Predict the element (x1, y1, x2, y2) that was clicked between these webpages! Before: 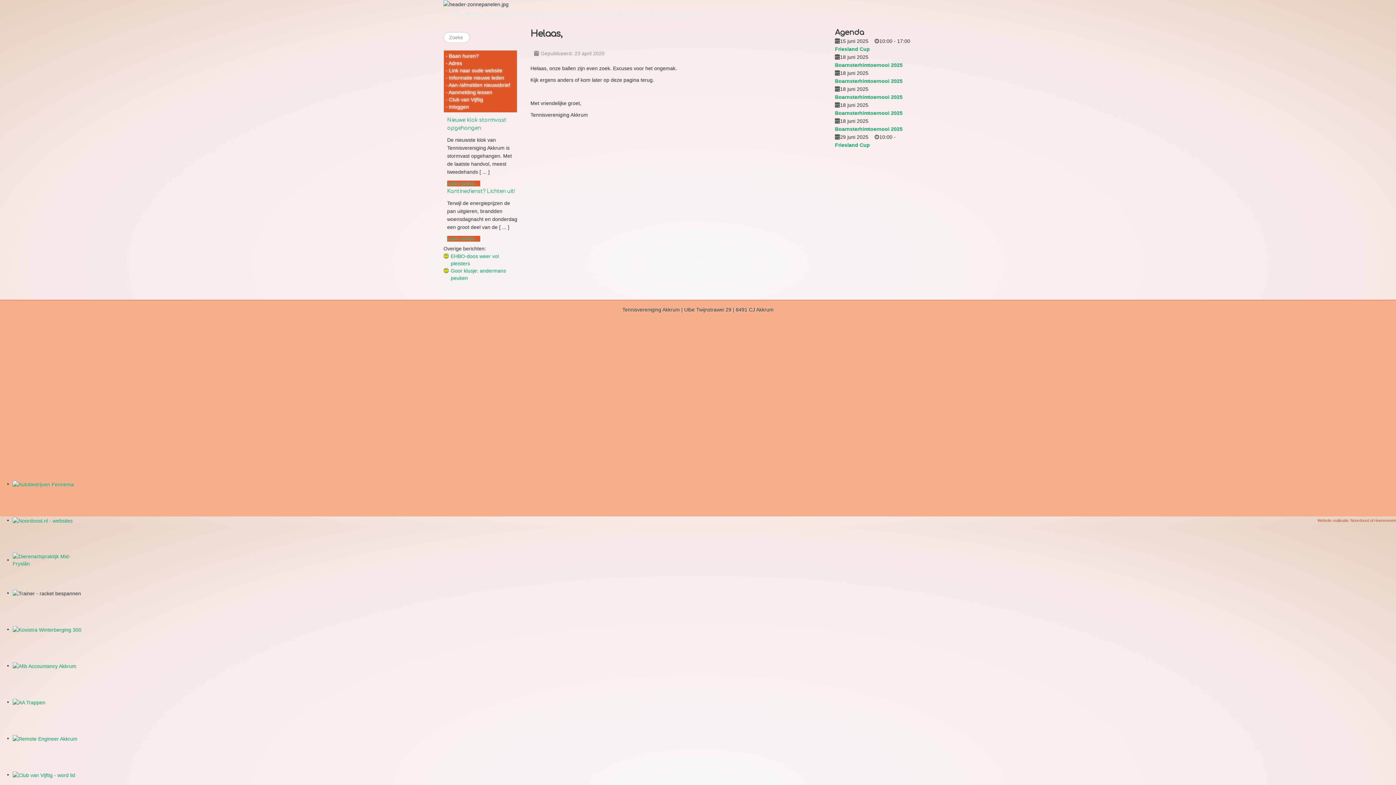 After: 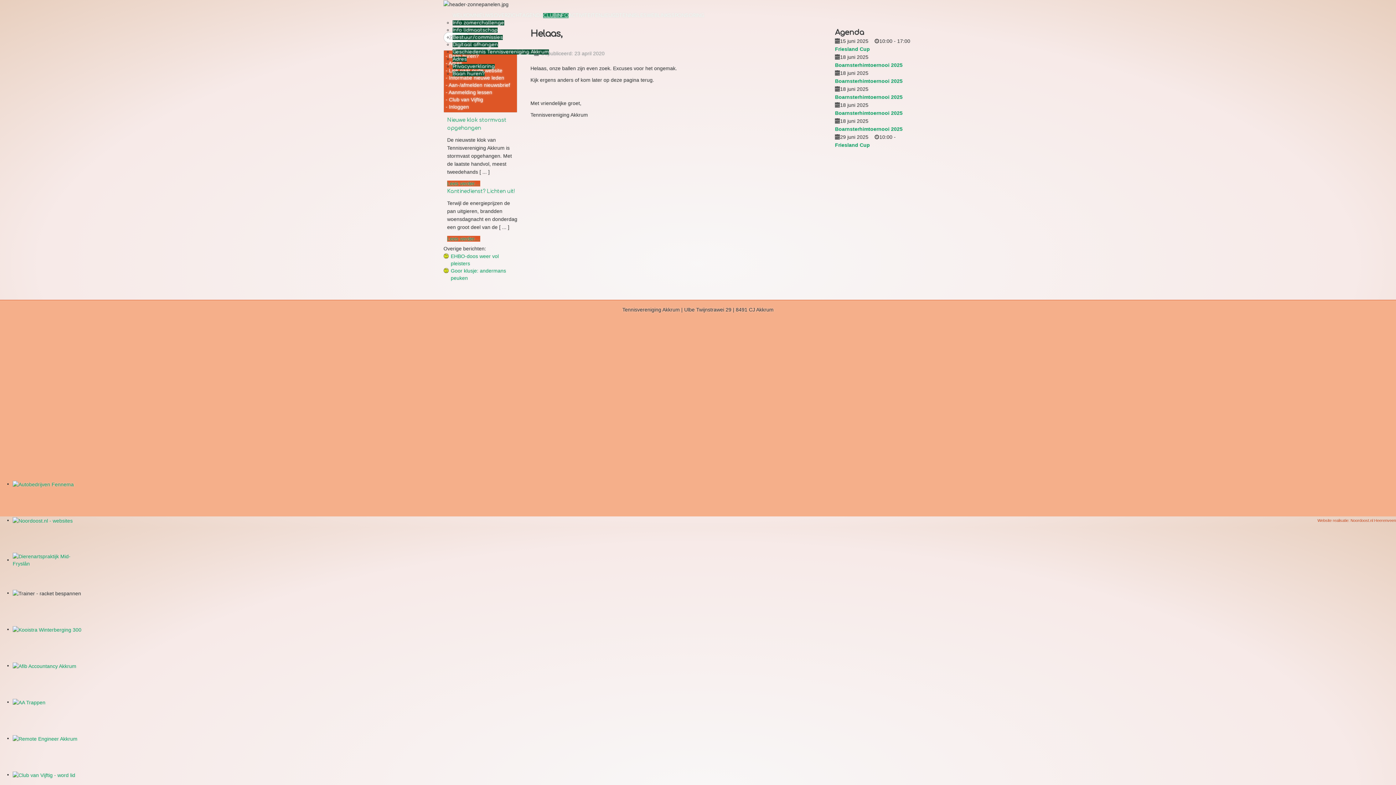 Action: label: CLUBINFO bbox: (543, 13, 568, 18)